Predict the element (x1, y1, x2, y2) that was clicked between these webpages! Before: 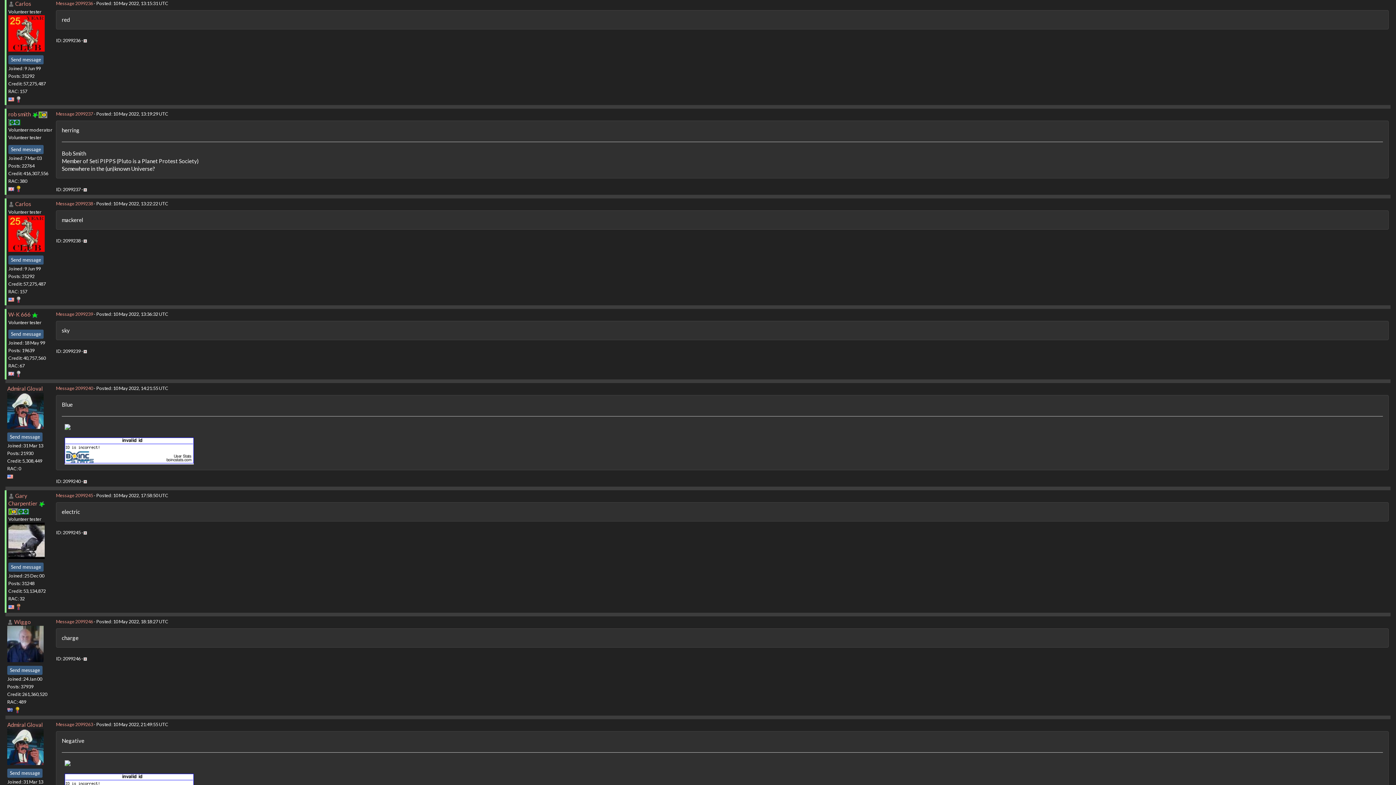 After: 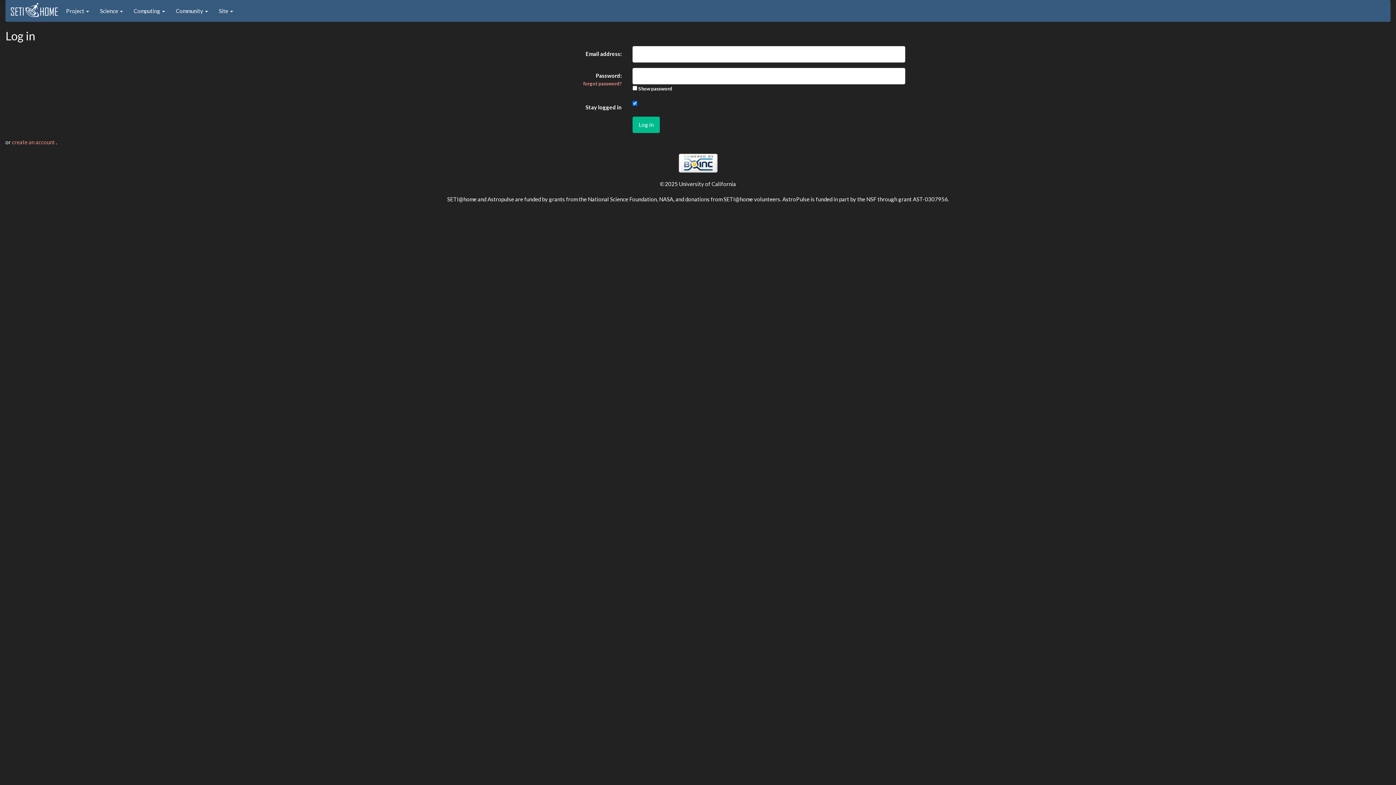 Action: bbox: (83, 478, 86, 484)